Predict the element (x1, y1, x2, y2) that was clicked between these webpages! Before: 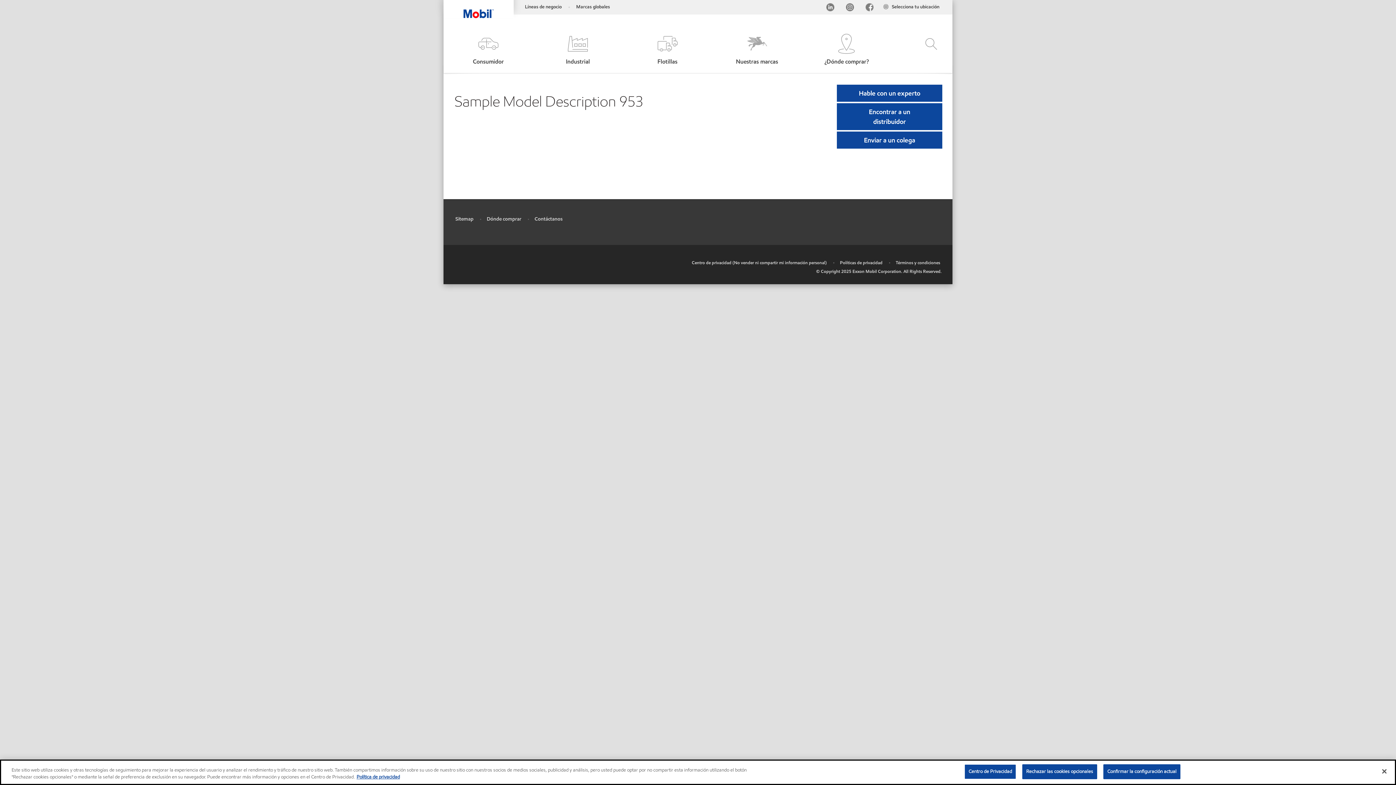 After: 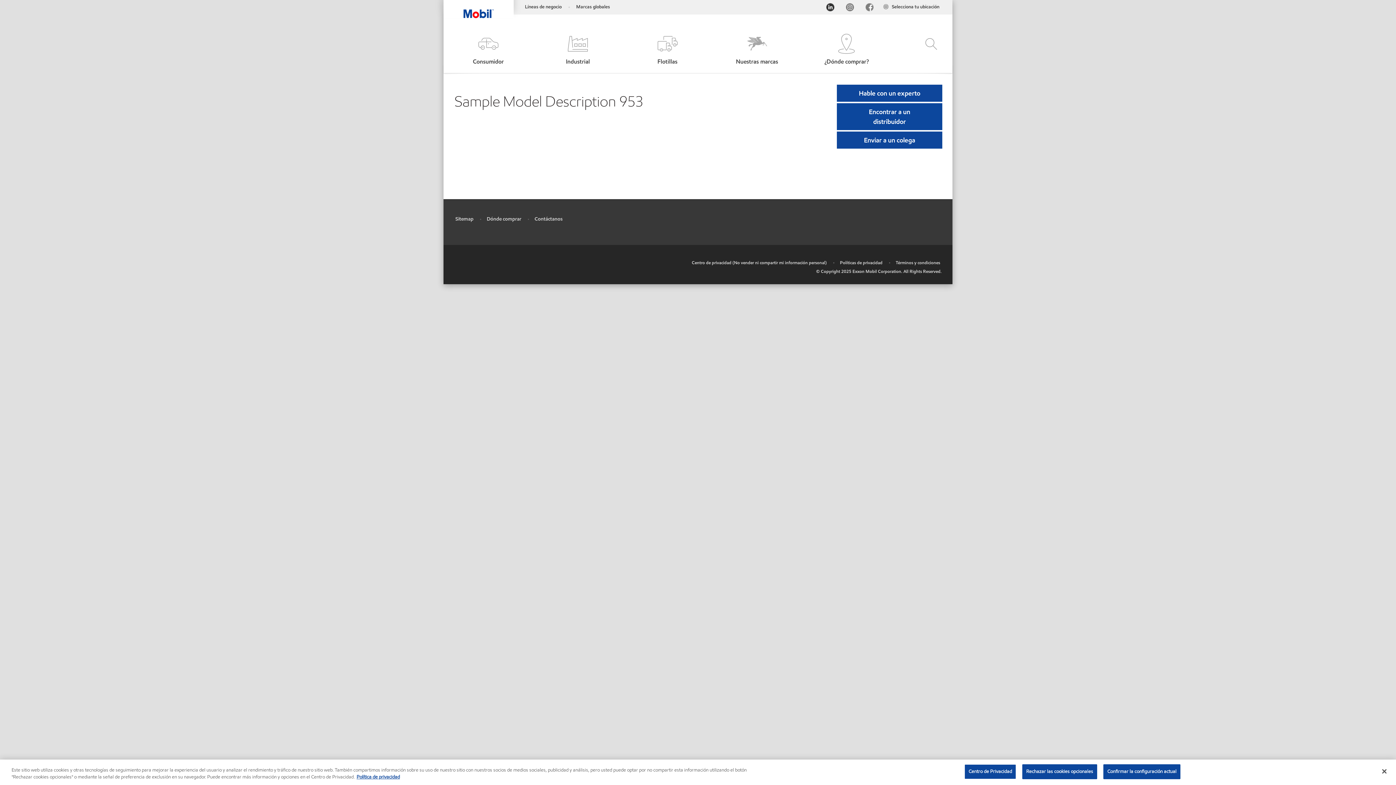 Action: bbox: (823, 3, 837, 13)